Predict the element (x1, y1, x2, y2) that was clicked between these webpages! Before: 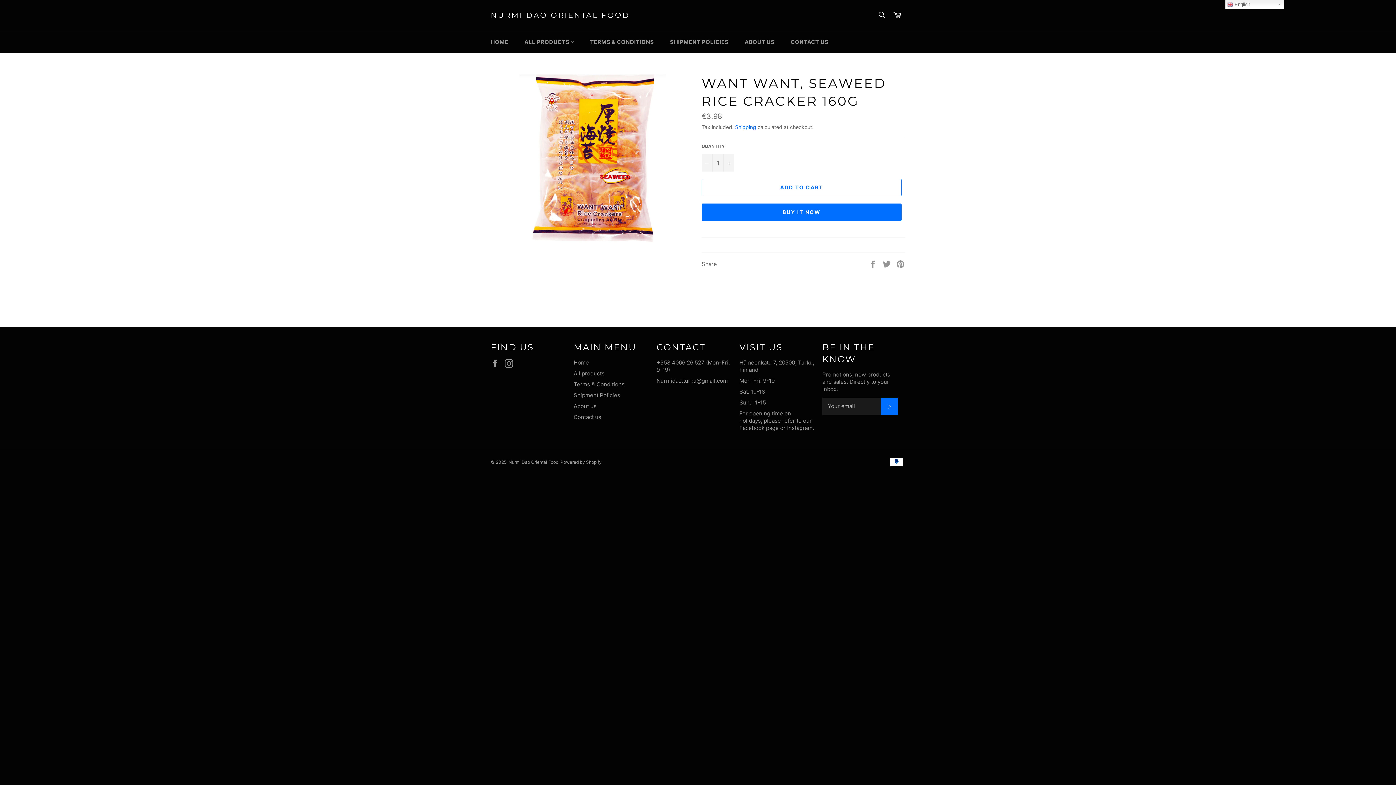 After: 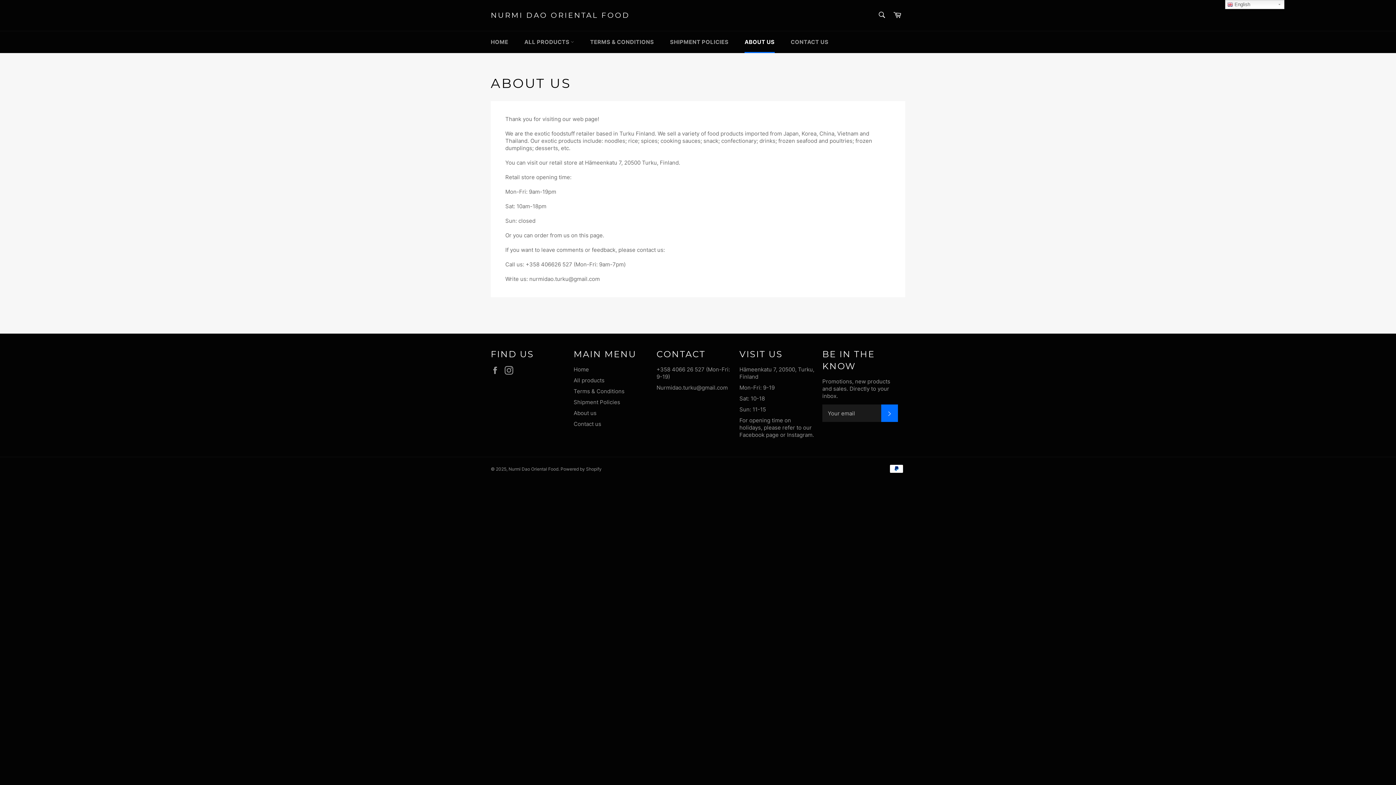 Action: bbox: (573, 402, 596, 409) label: About us